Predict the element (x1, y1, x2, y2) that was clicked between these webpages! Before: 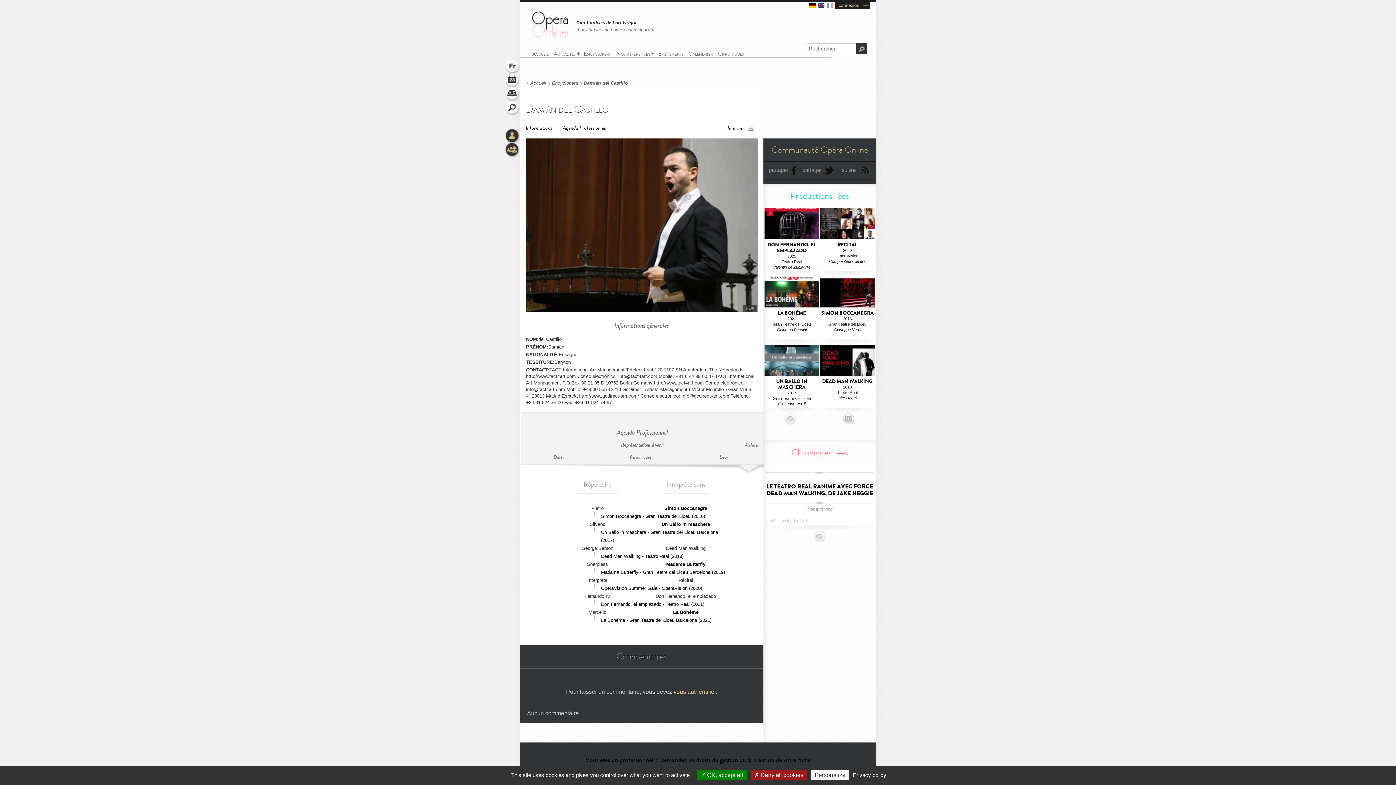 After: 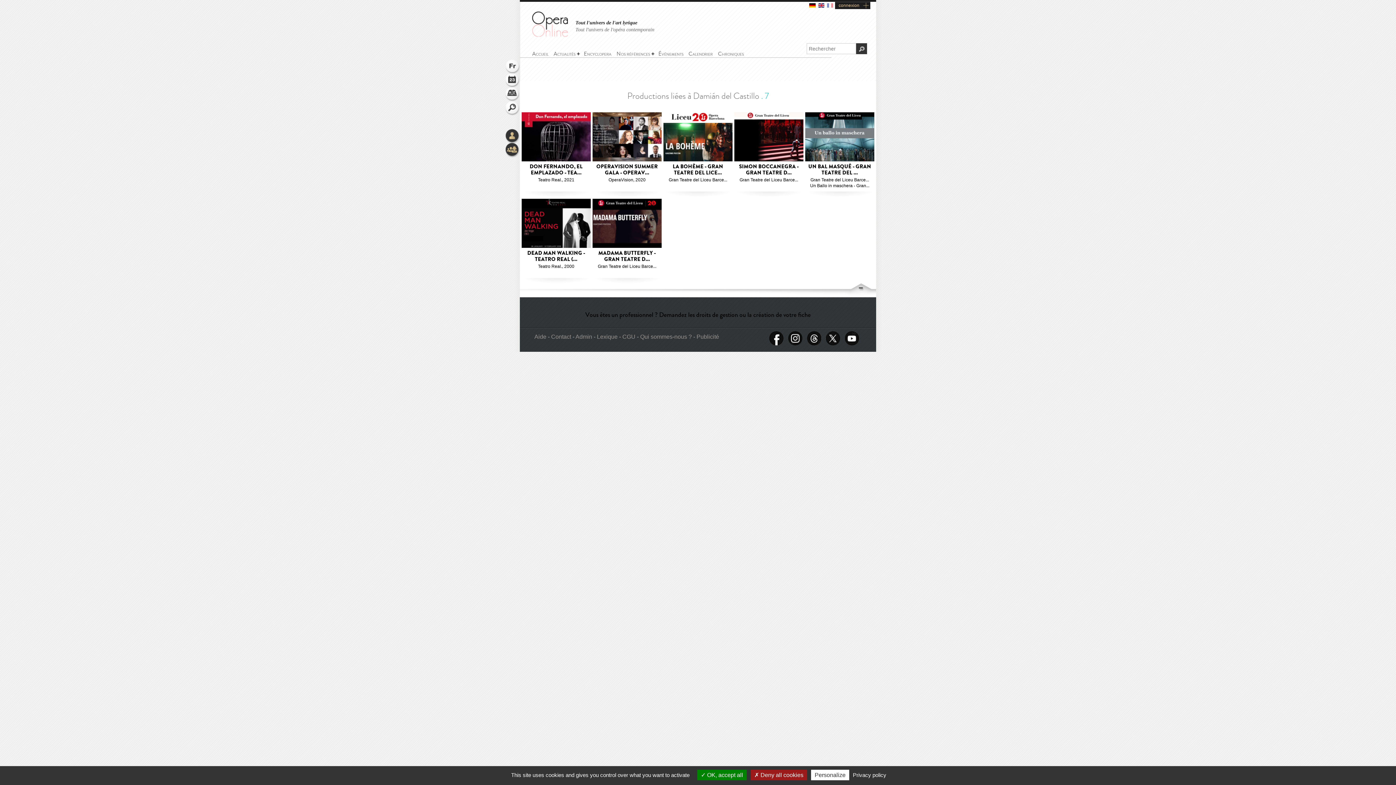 Action: bbox: (785, 413, 796, 424)